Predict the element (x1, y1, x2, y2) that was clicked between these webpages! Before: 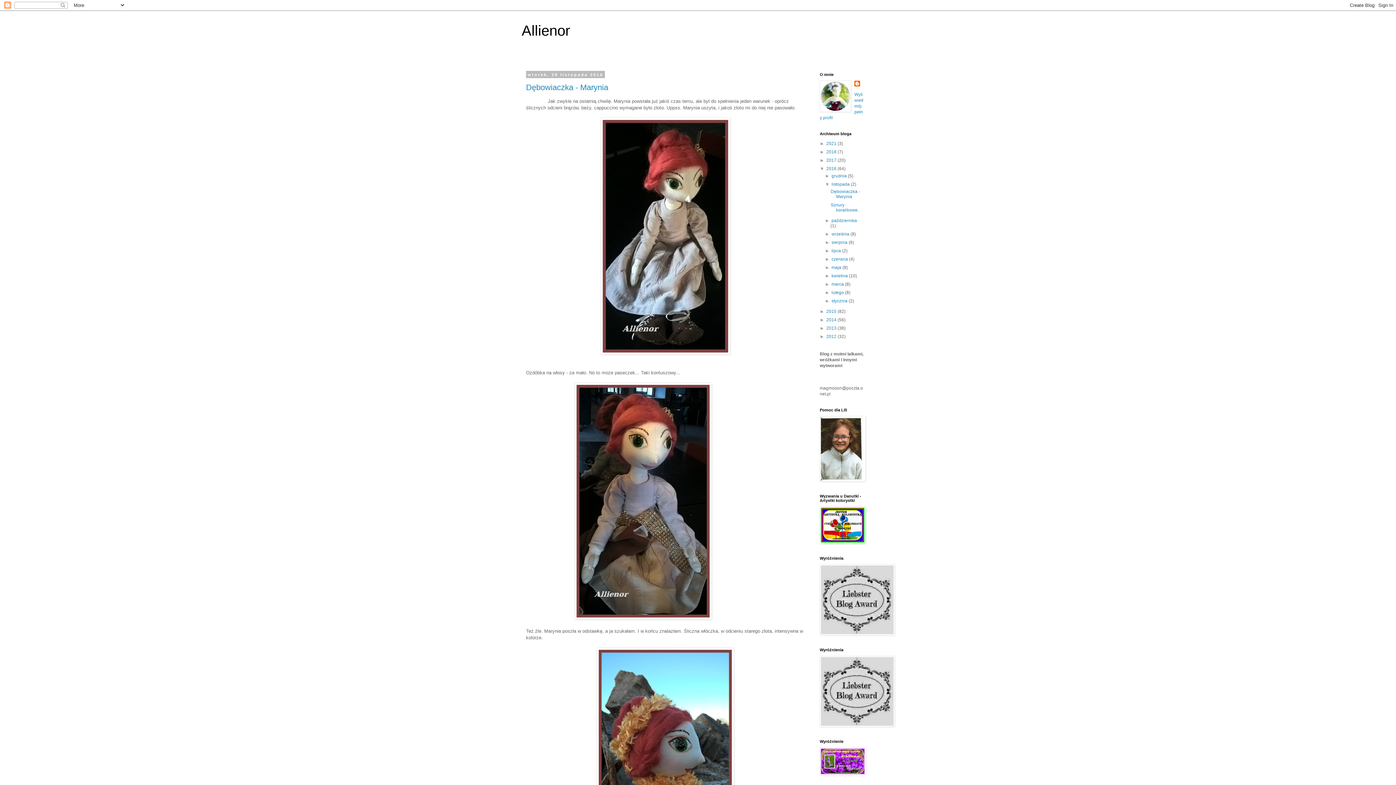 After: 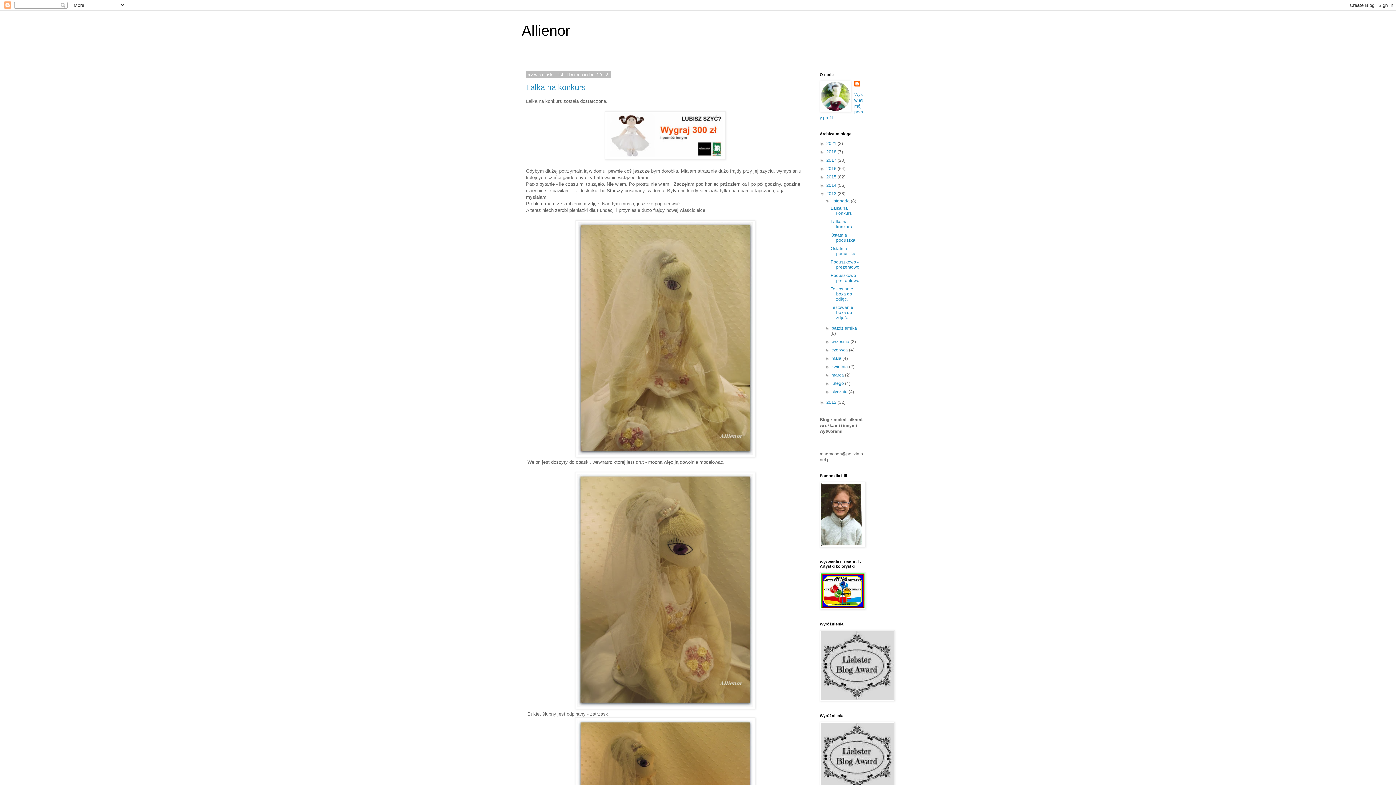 Action: label: 2013  bbox: (826, 325, 837, 330)